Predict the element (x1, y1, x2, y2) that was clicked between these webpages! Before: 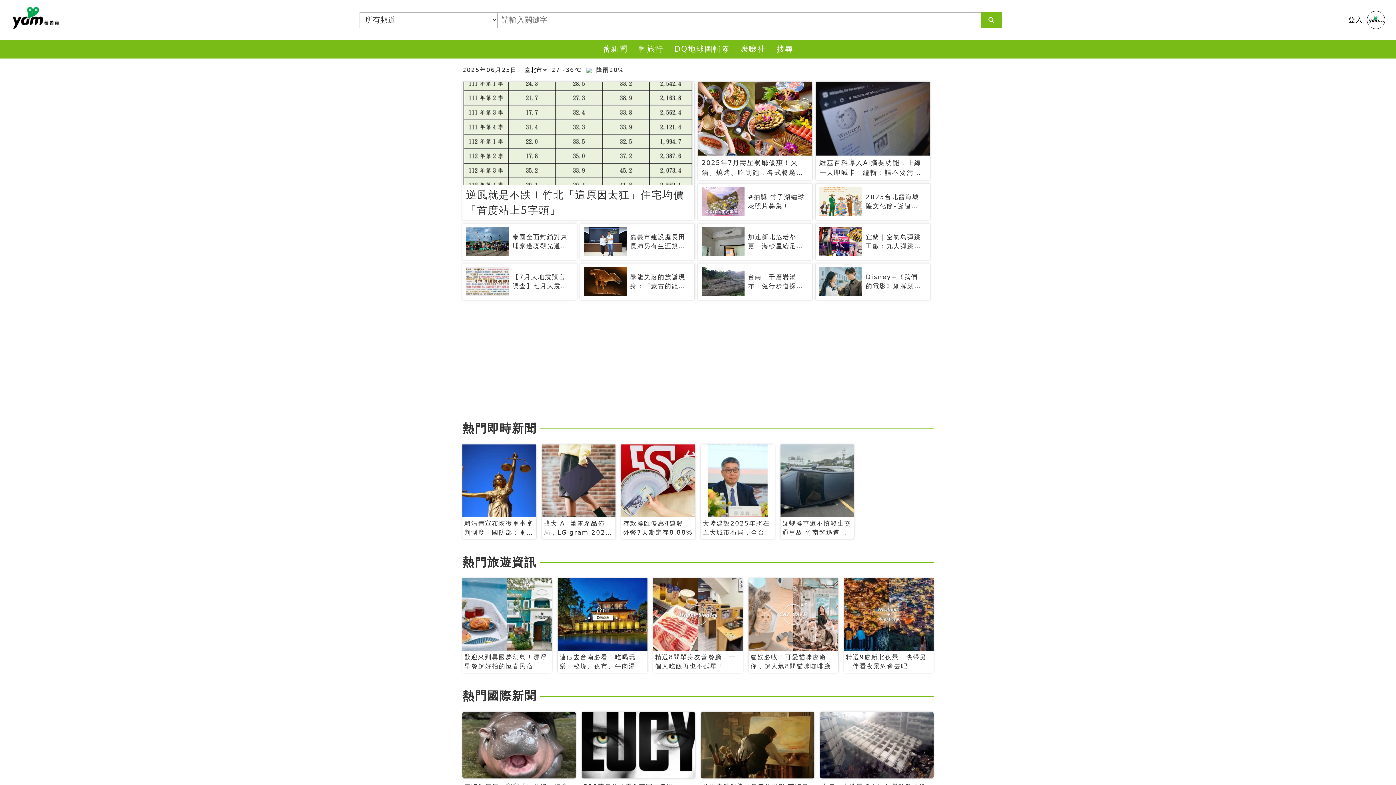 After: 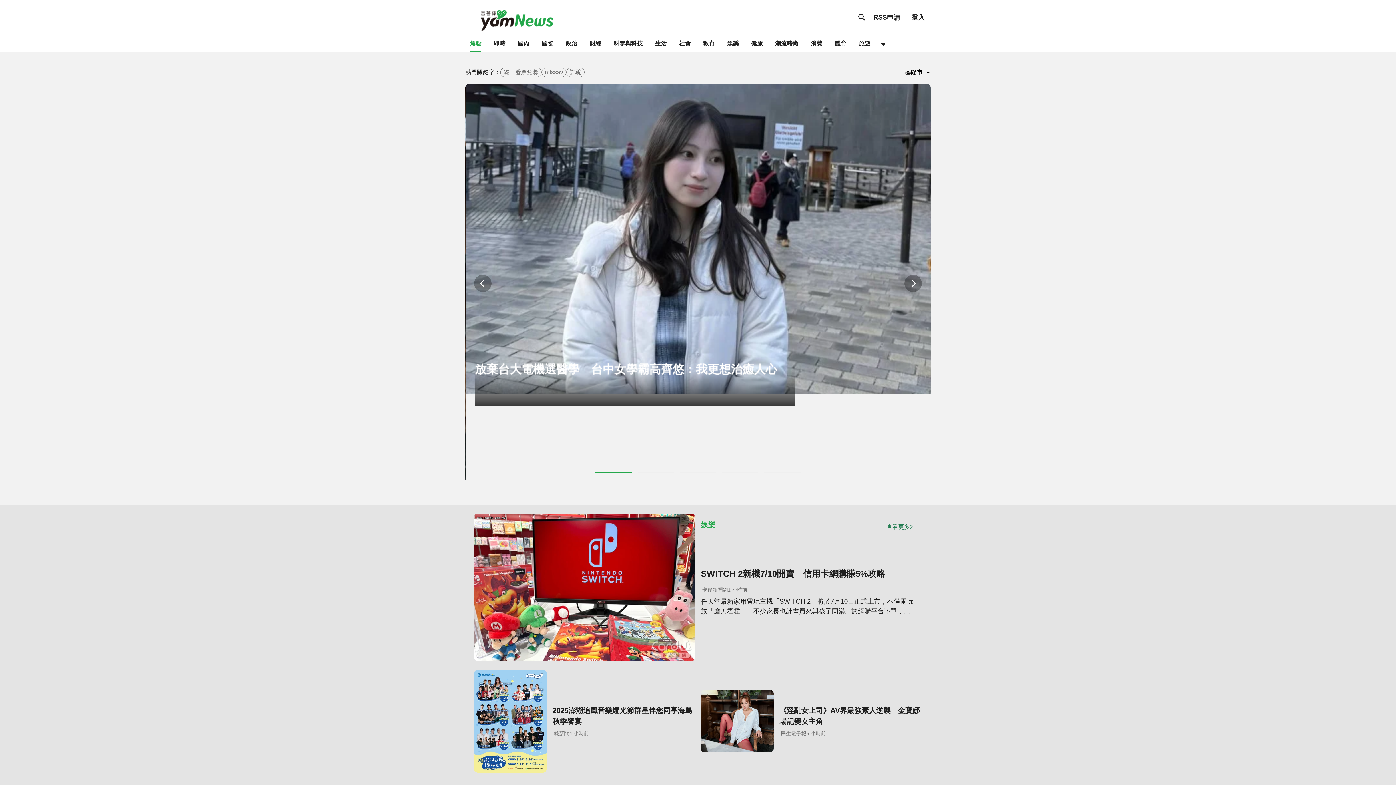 Action: bbox: (462, 421, 536, 435) label: 熱門即時新聞